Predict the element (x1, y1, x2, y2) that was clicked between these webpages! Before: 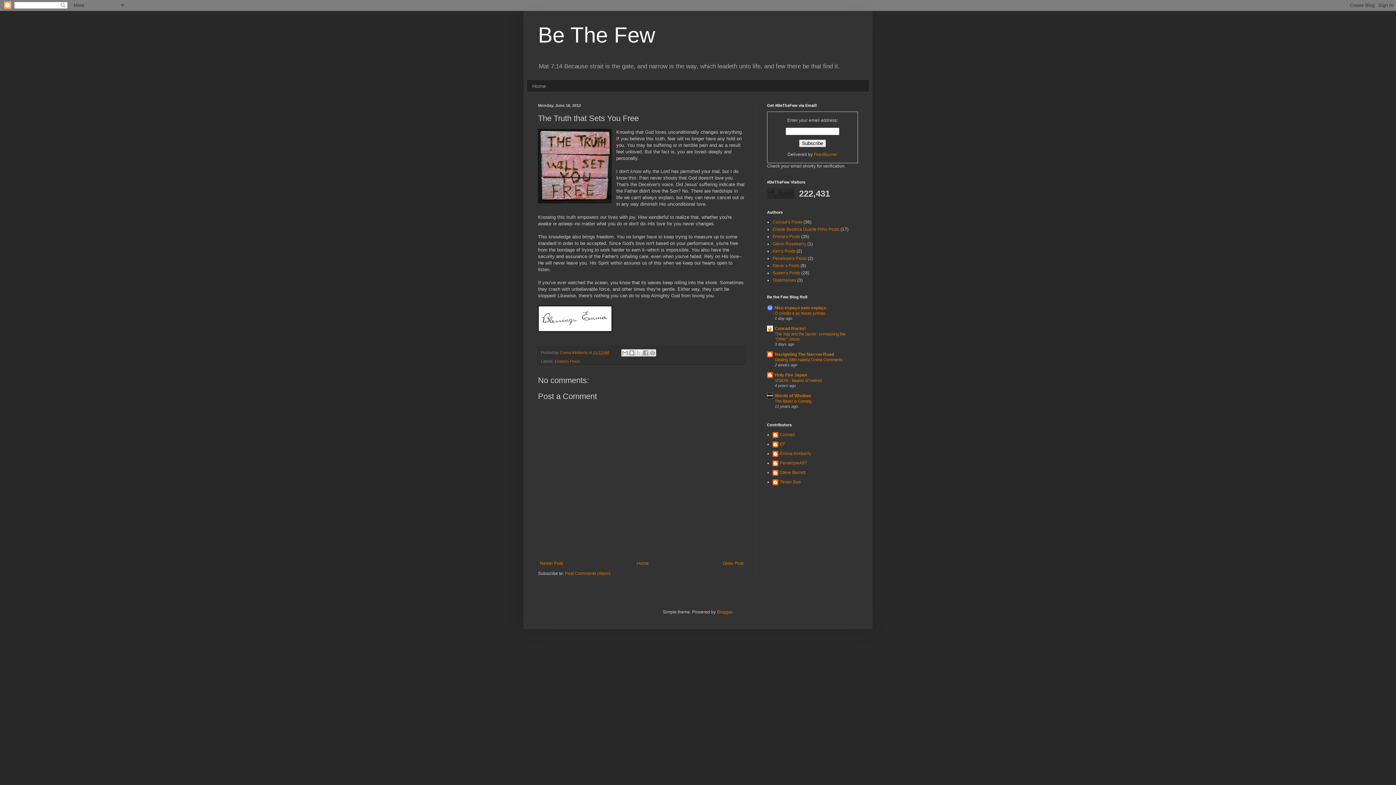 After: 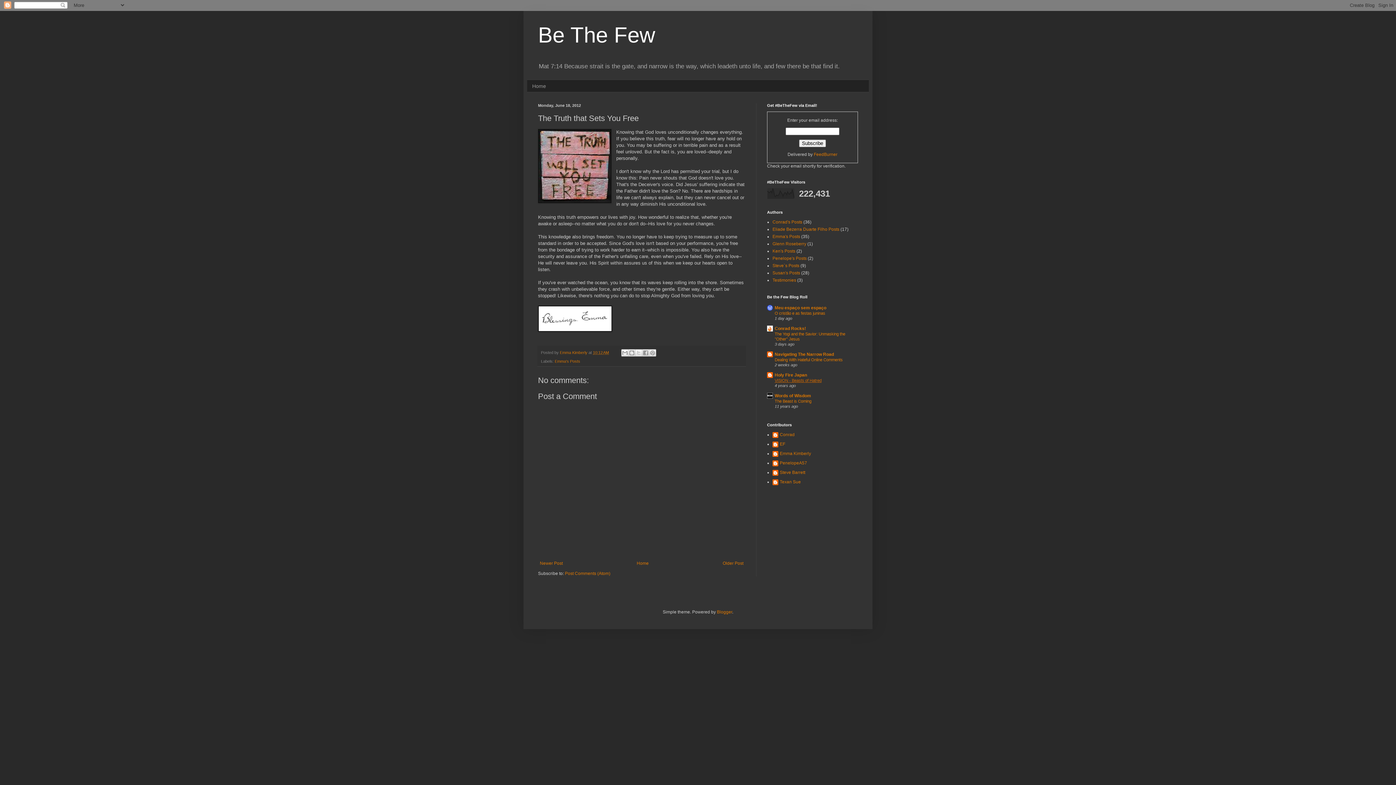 Action: bbox: (774, 378, 821, 382) label: VISION - Beasts of Hatred